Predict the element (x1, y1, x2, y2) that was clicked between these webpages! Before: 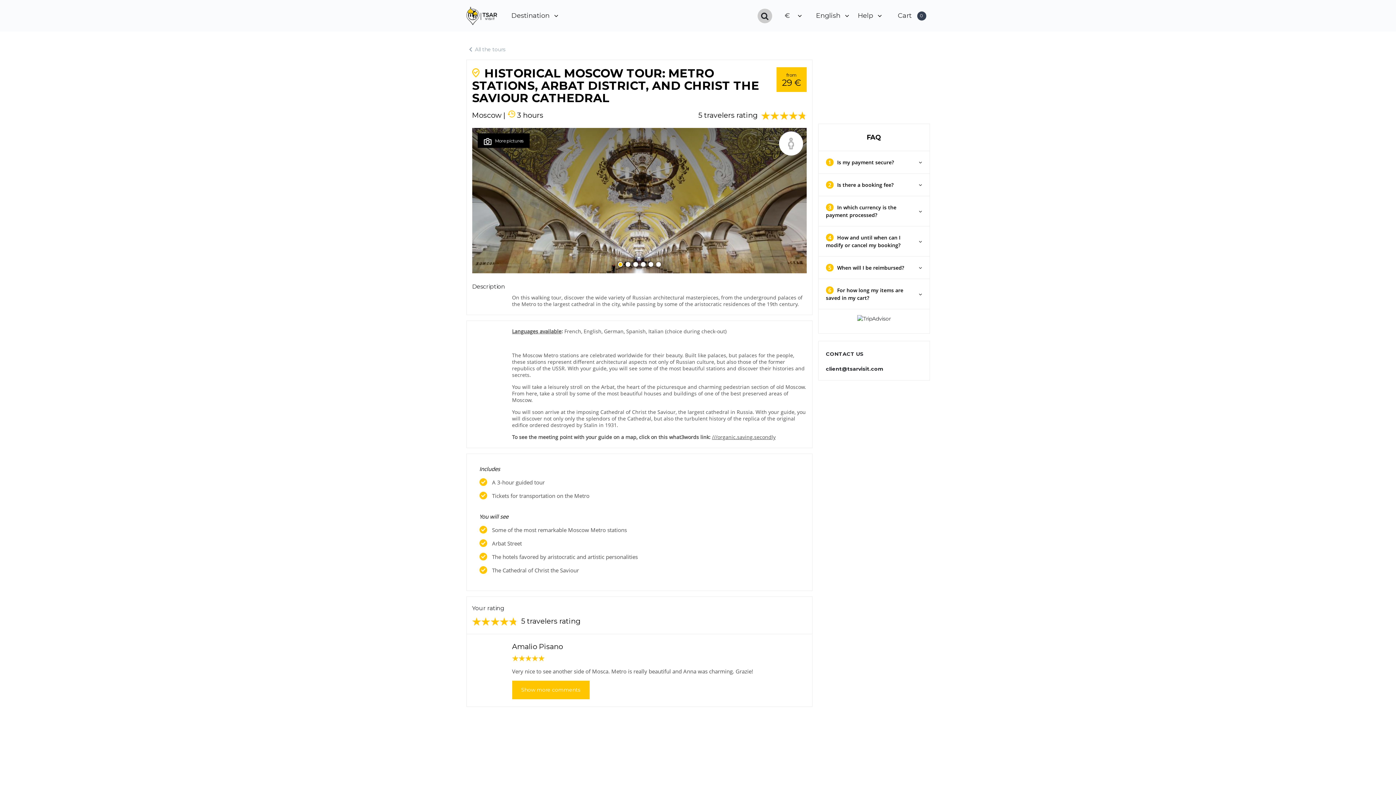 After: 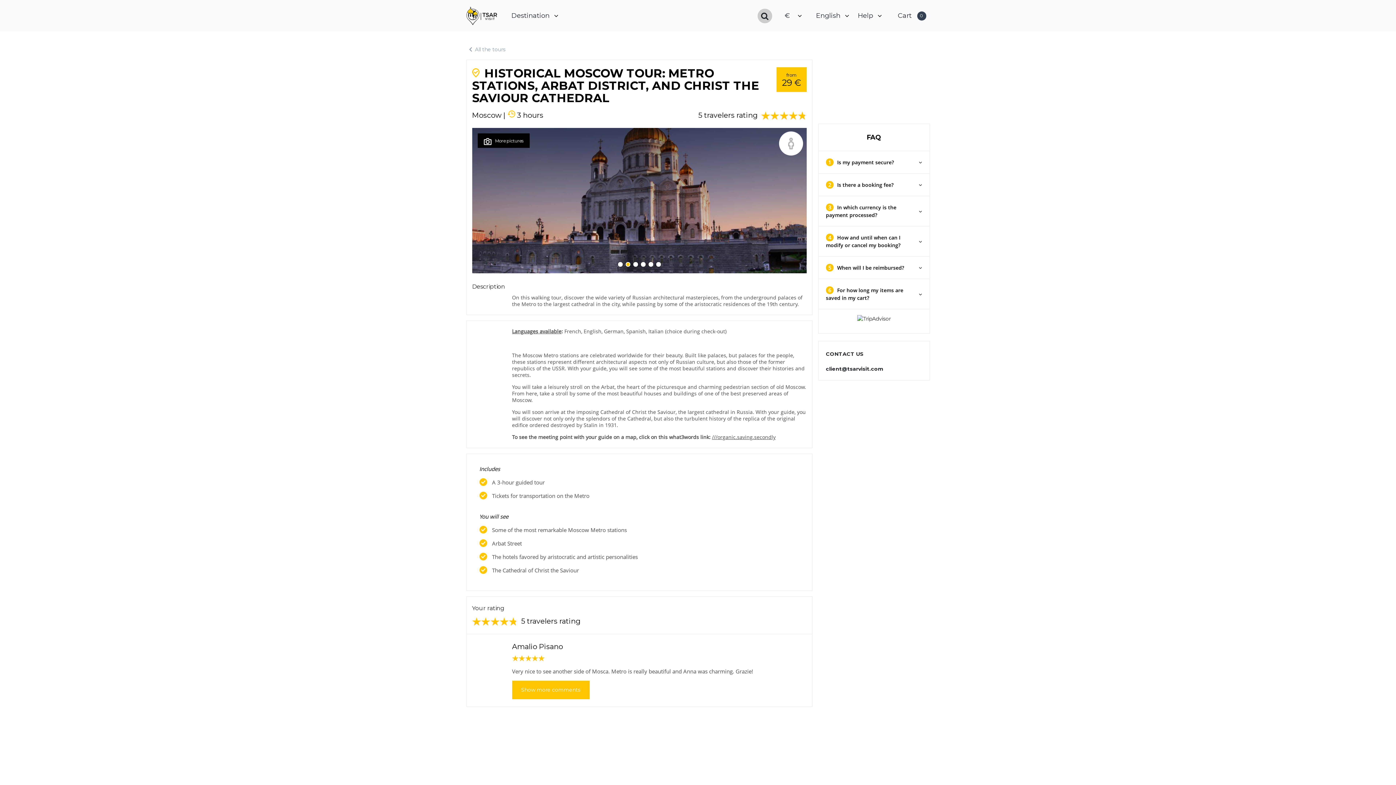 Action: bbox: (625, 262, 630, 266)